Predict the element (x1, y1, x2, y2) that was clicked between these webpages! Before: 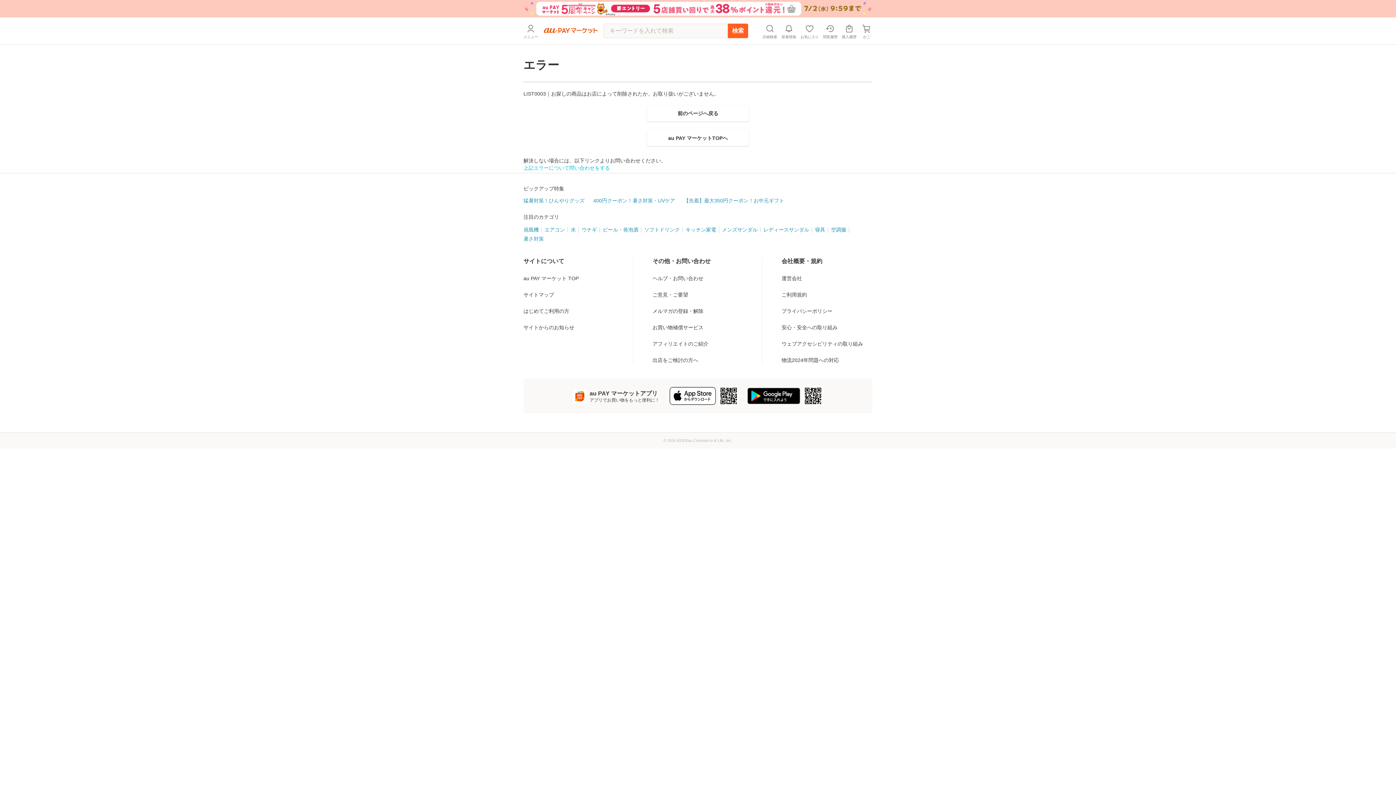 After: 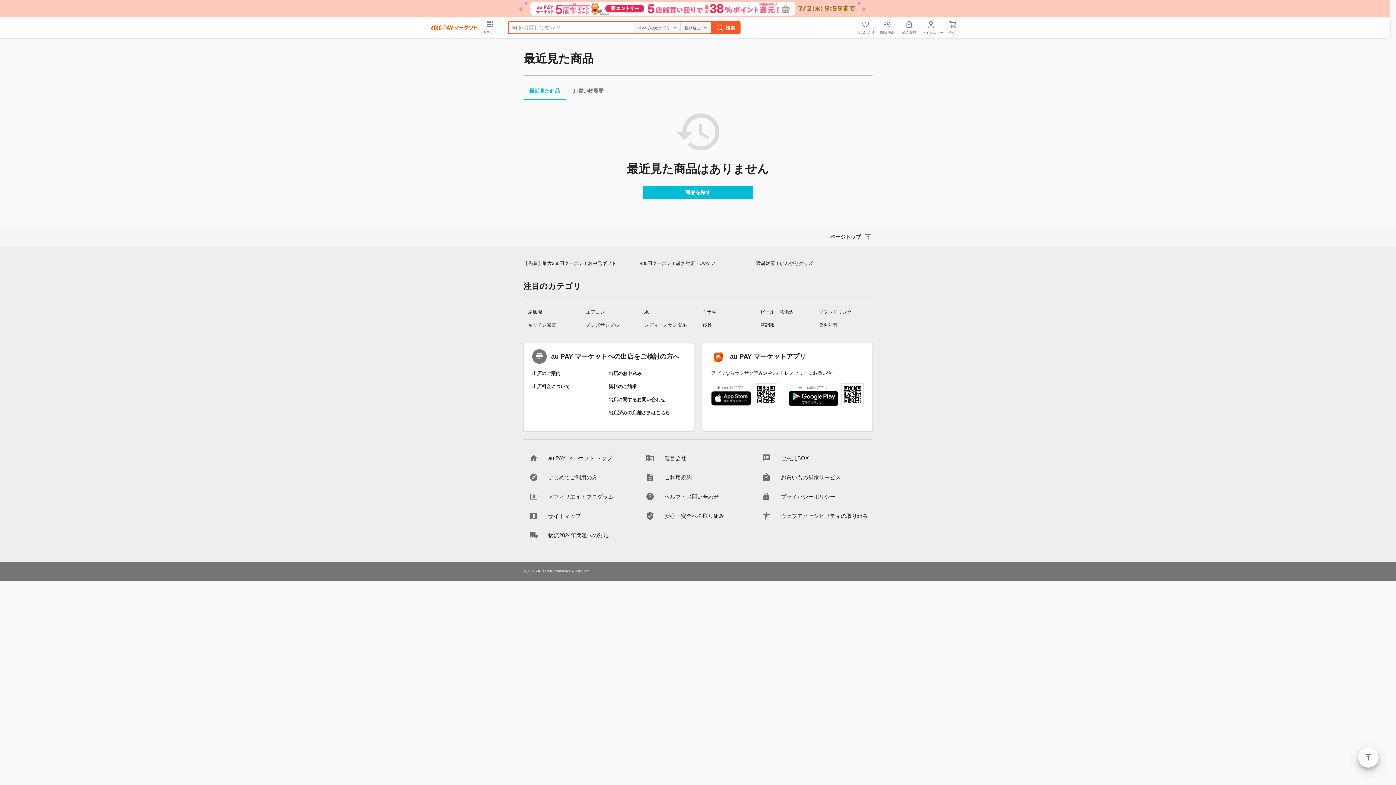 Action: label: 閲覧履歴 bbox: (823, 11, 837, 27)